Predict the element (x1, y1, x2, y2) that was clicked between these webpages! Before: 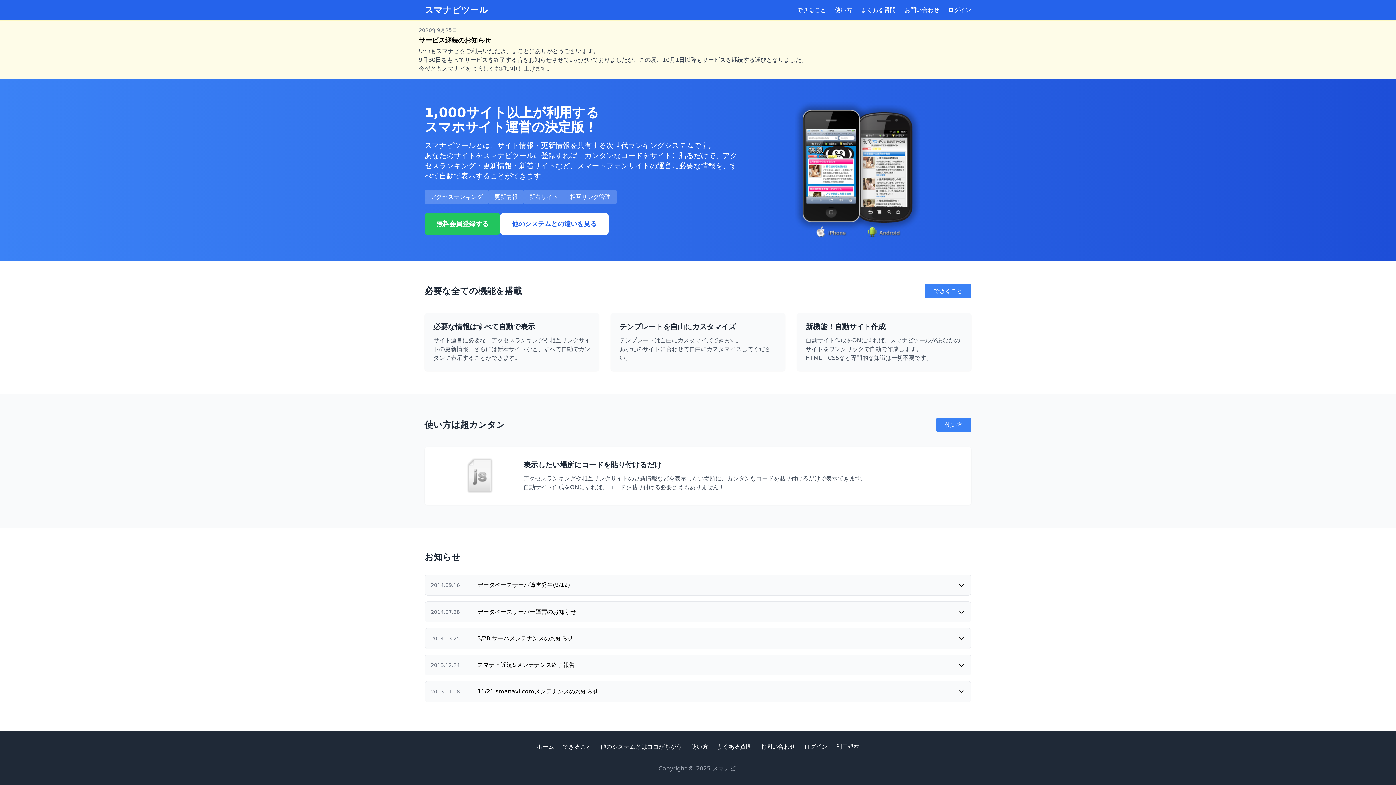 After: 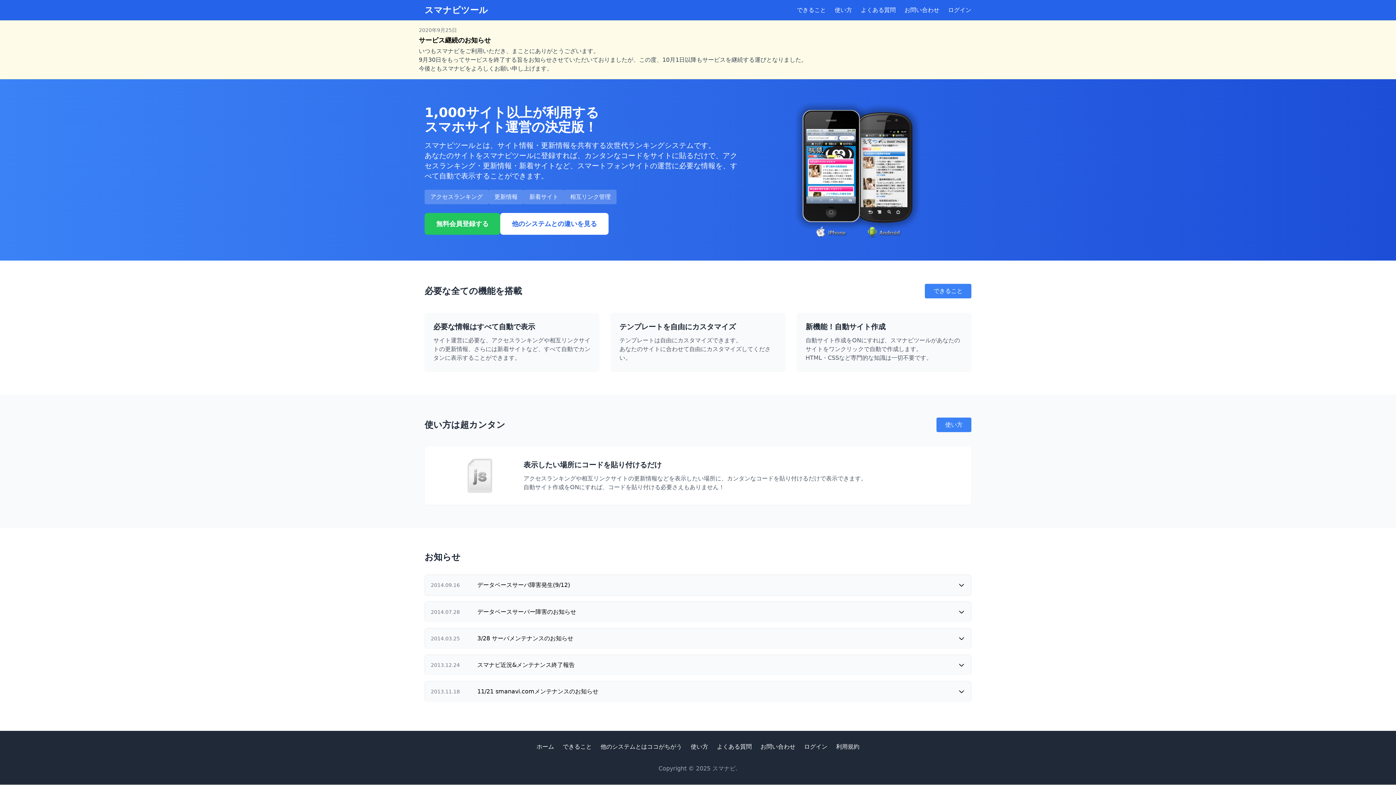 Action: label: スマナビツール bbox: (424, 4, 488, 16)